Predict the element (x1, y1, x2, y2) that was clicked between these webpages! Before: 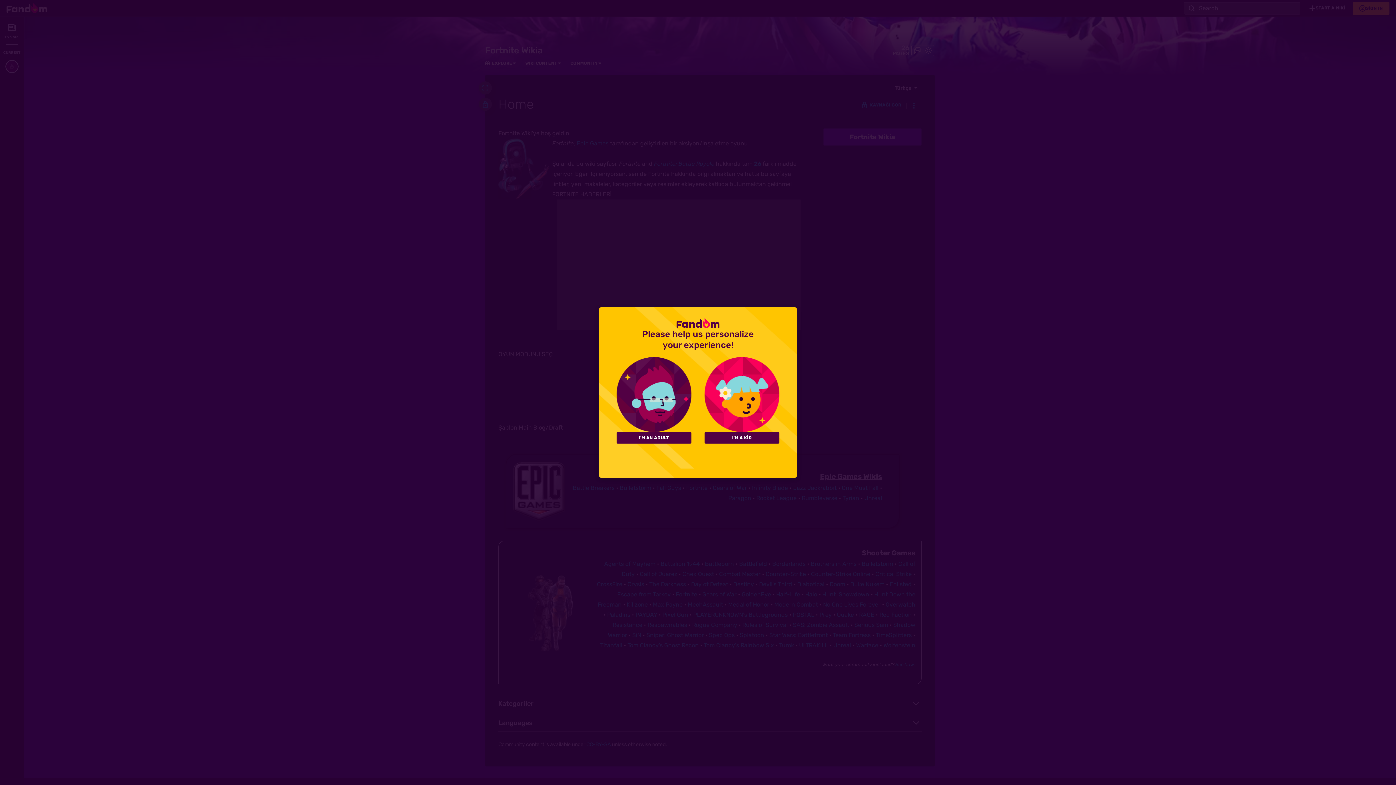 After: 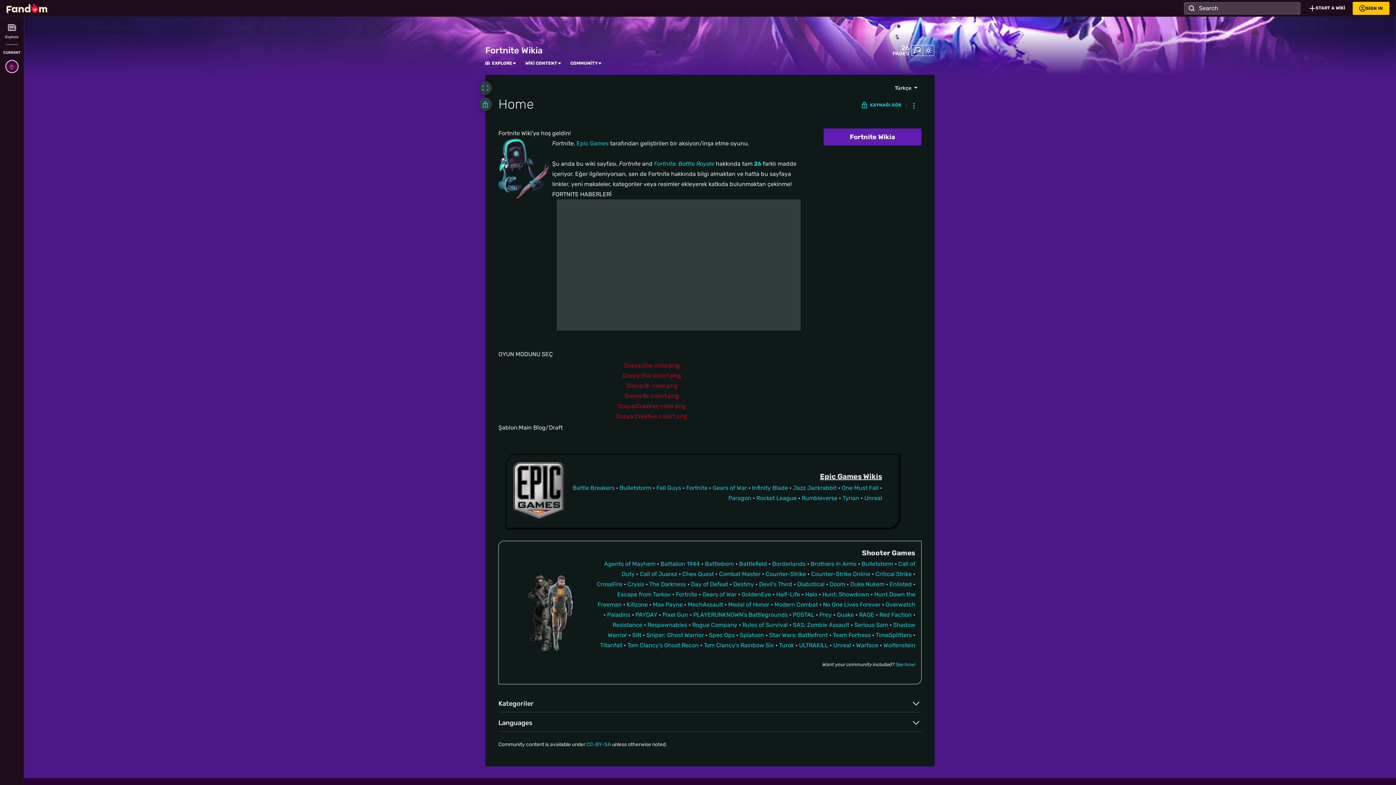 Action: bbox: (704, 432, 779, 443) label: I'M A KİD